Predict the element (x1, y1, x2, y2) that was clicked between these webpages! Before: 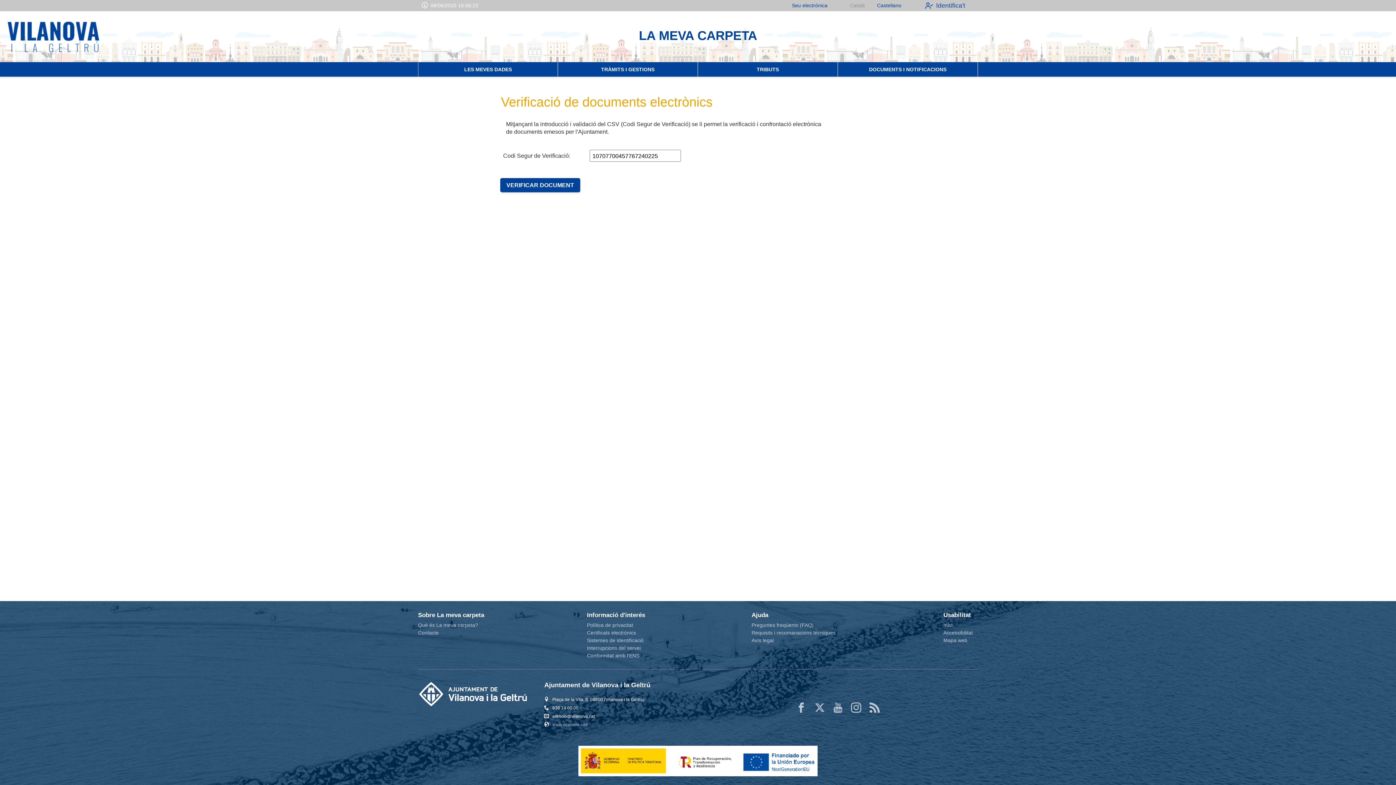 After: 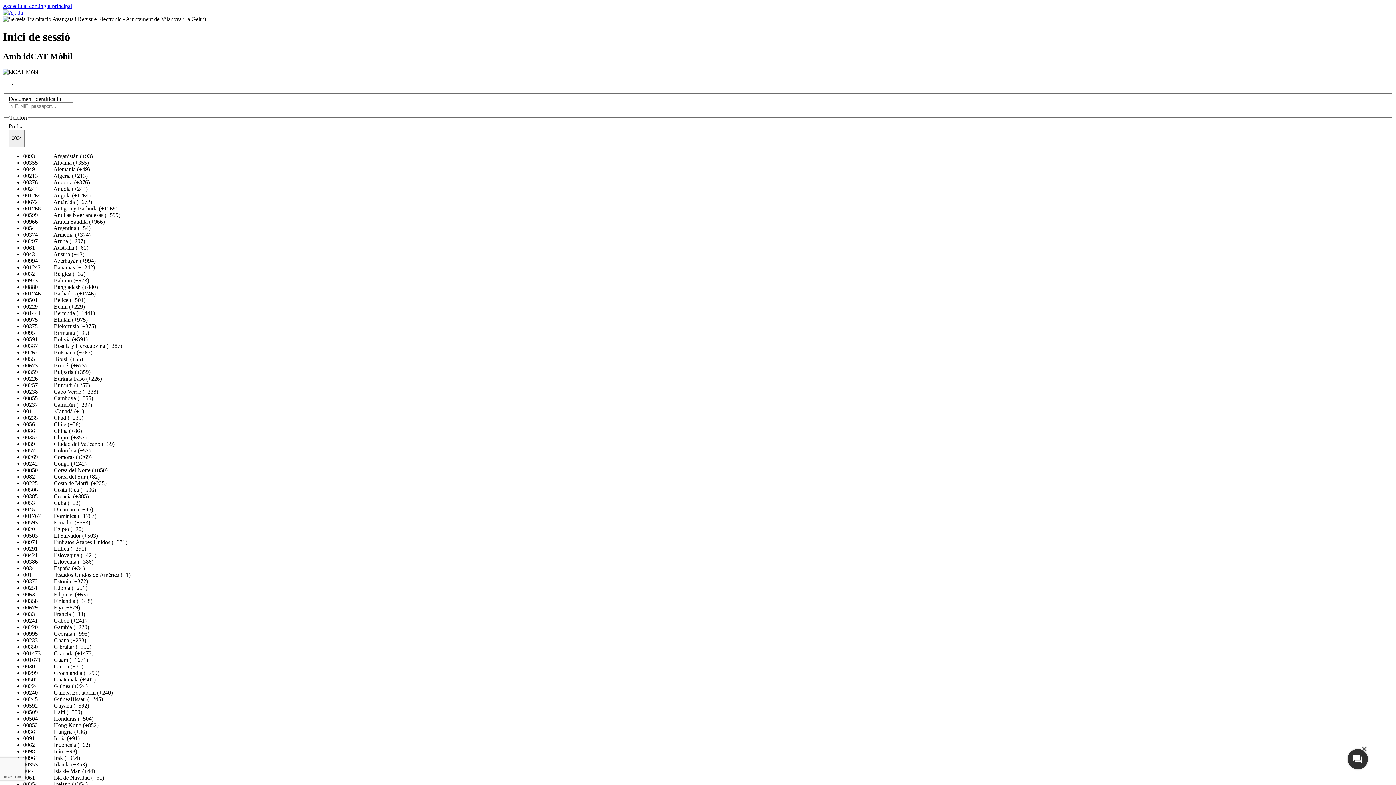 Action: bbox: (925, 1, 965, 9) label: Identifica't